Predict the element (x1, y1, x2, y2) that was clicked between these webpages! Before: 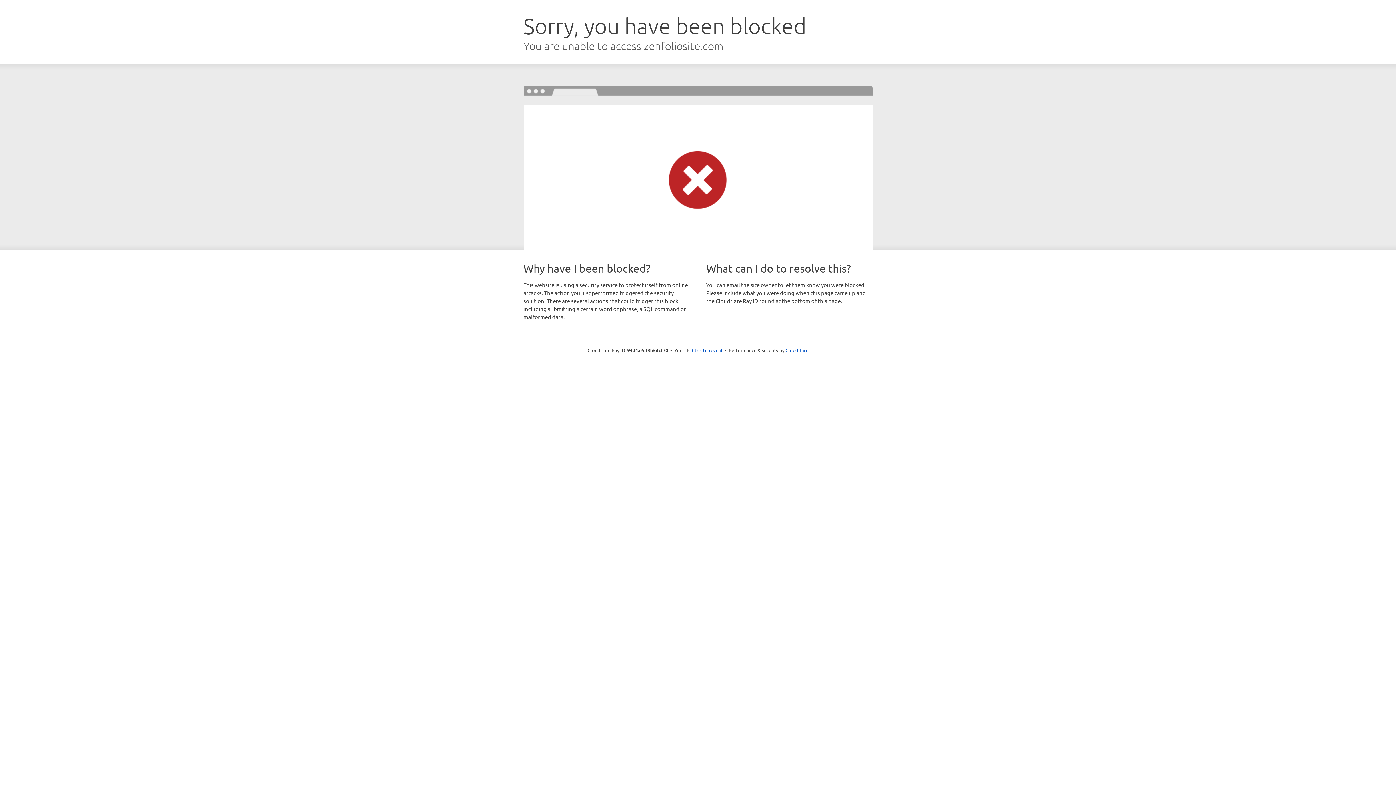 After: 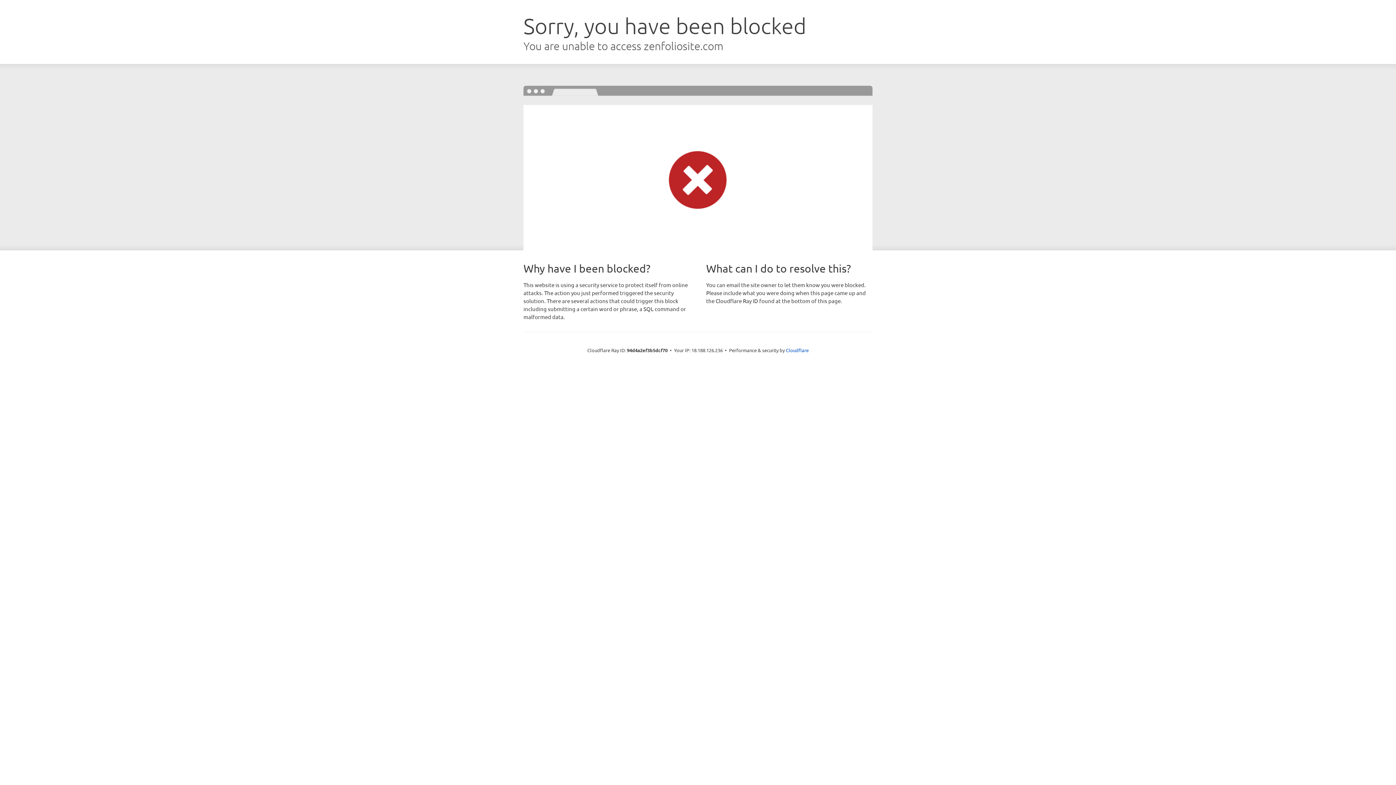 Action: bbox: (692, 346, 722, 353) label: Click to reveal